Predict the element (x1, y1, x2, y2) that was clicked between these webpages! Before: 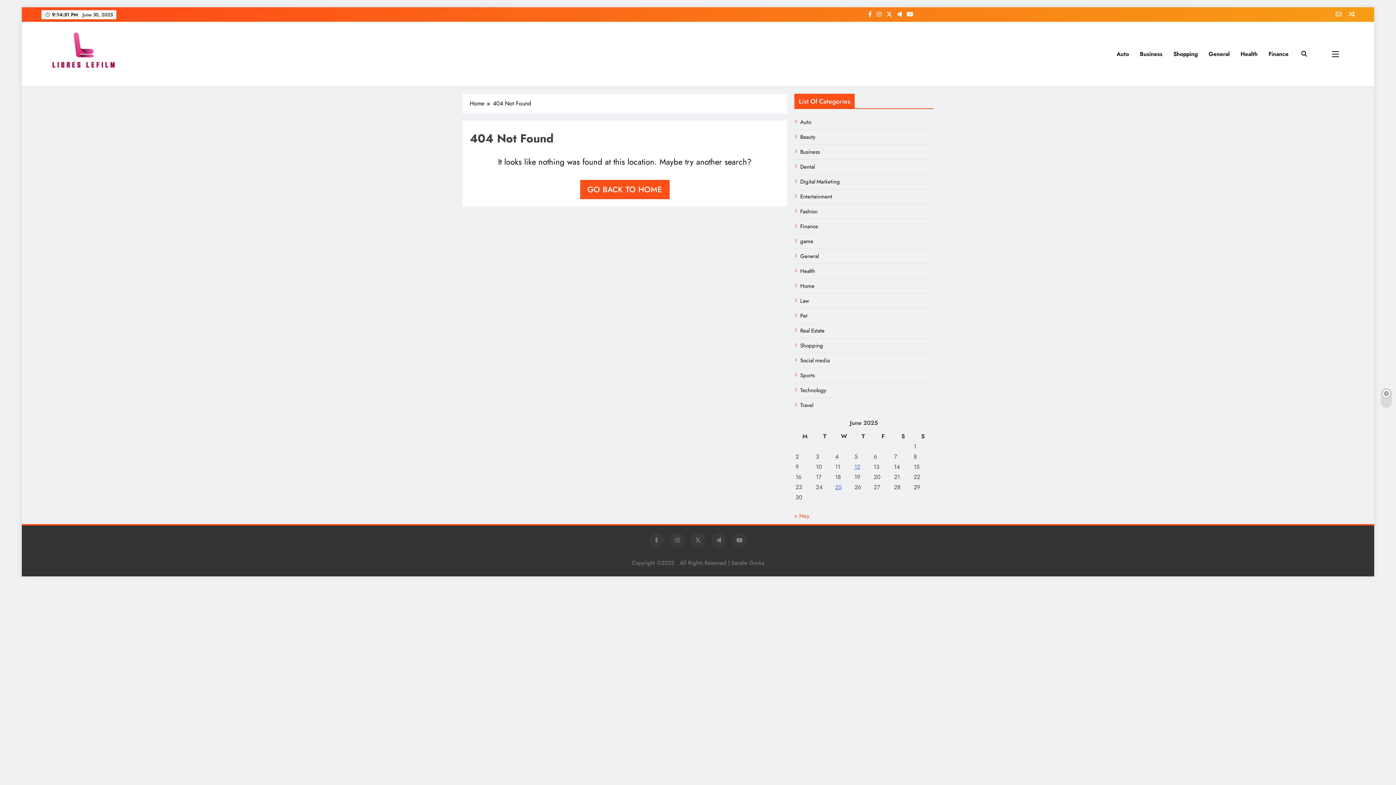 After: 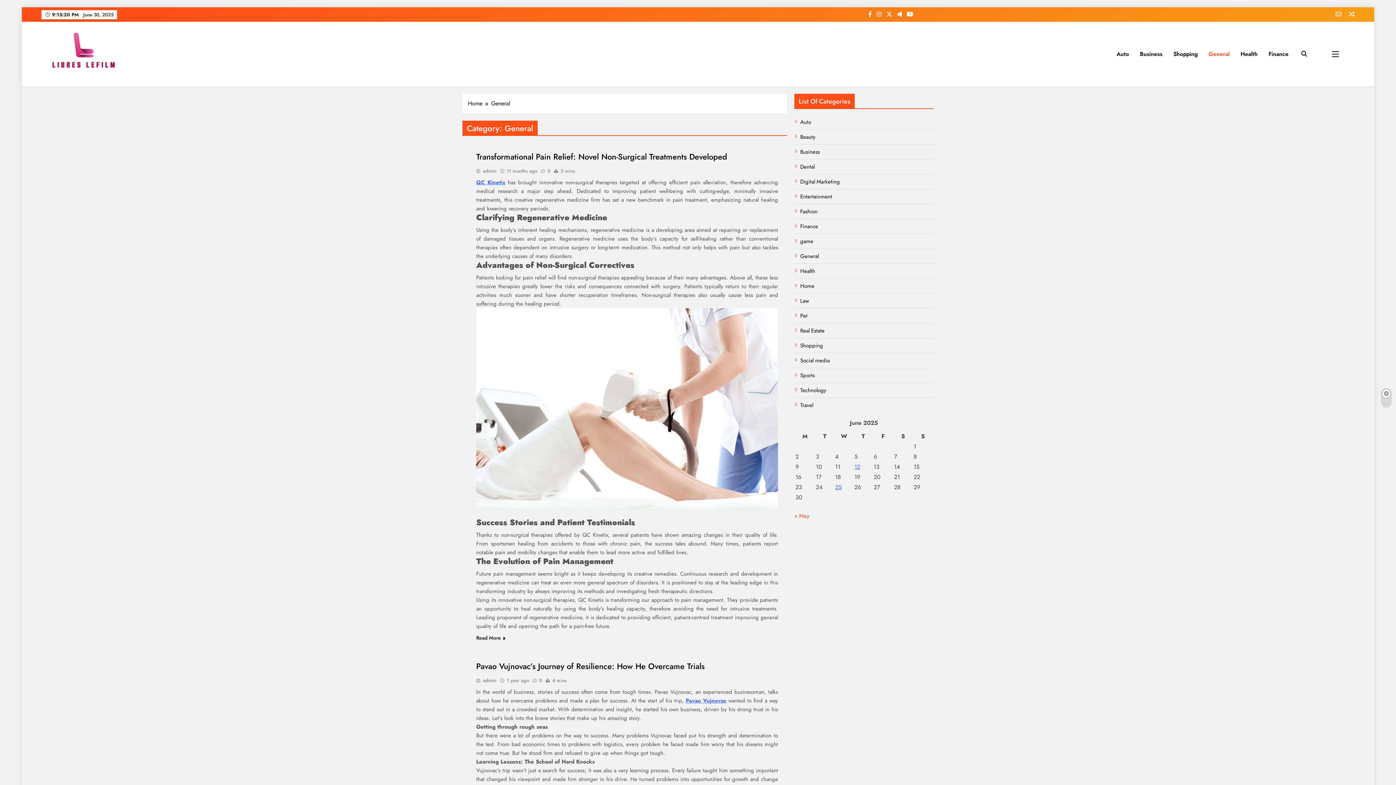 Action: label: General bbox: (1203, 44, 1235, 64)